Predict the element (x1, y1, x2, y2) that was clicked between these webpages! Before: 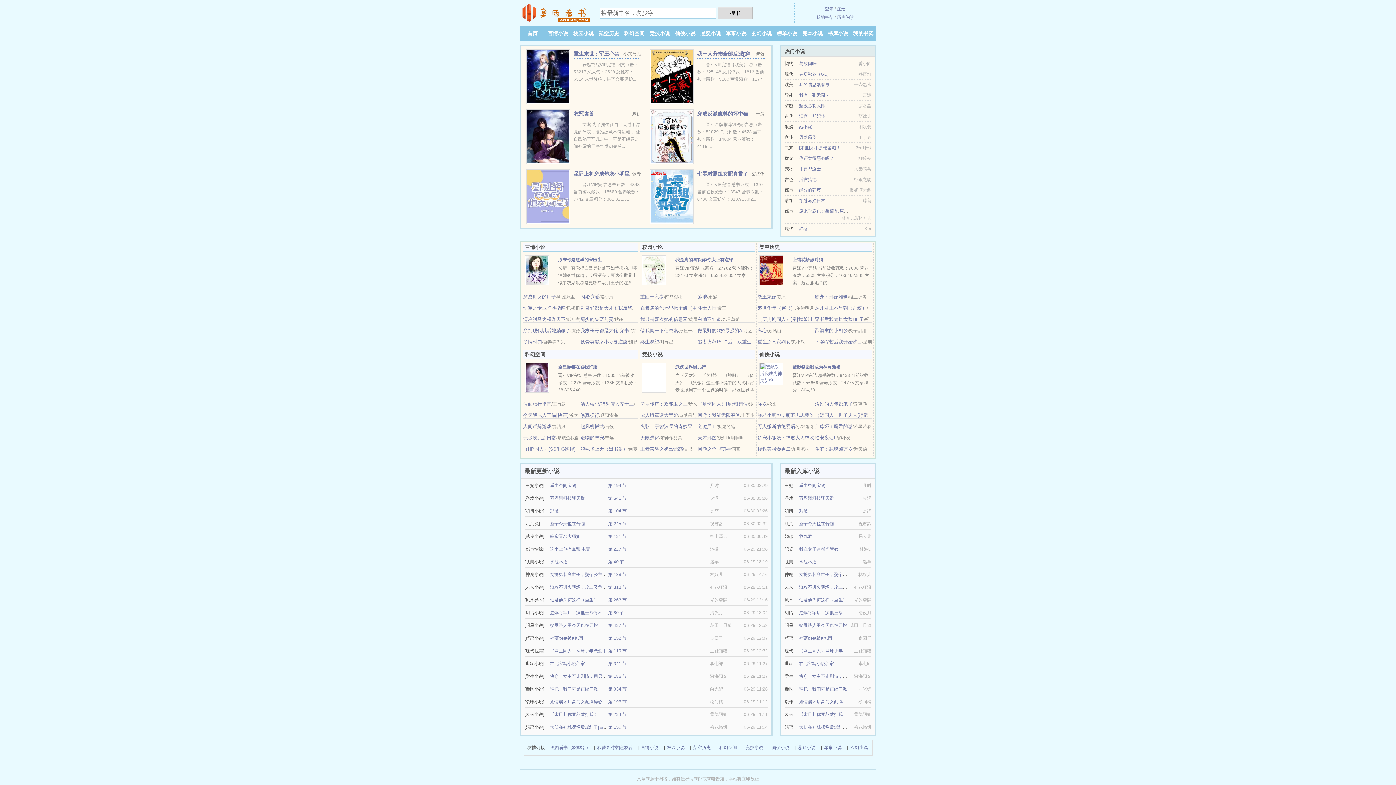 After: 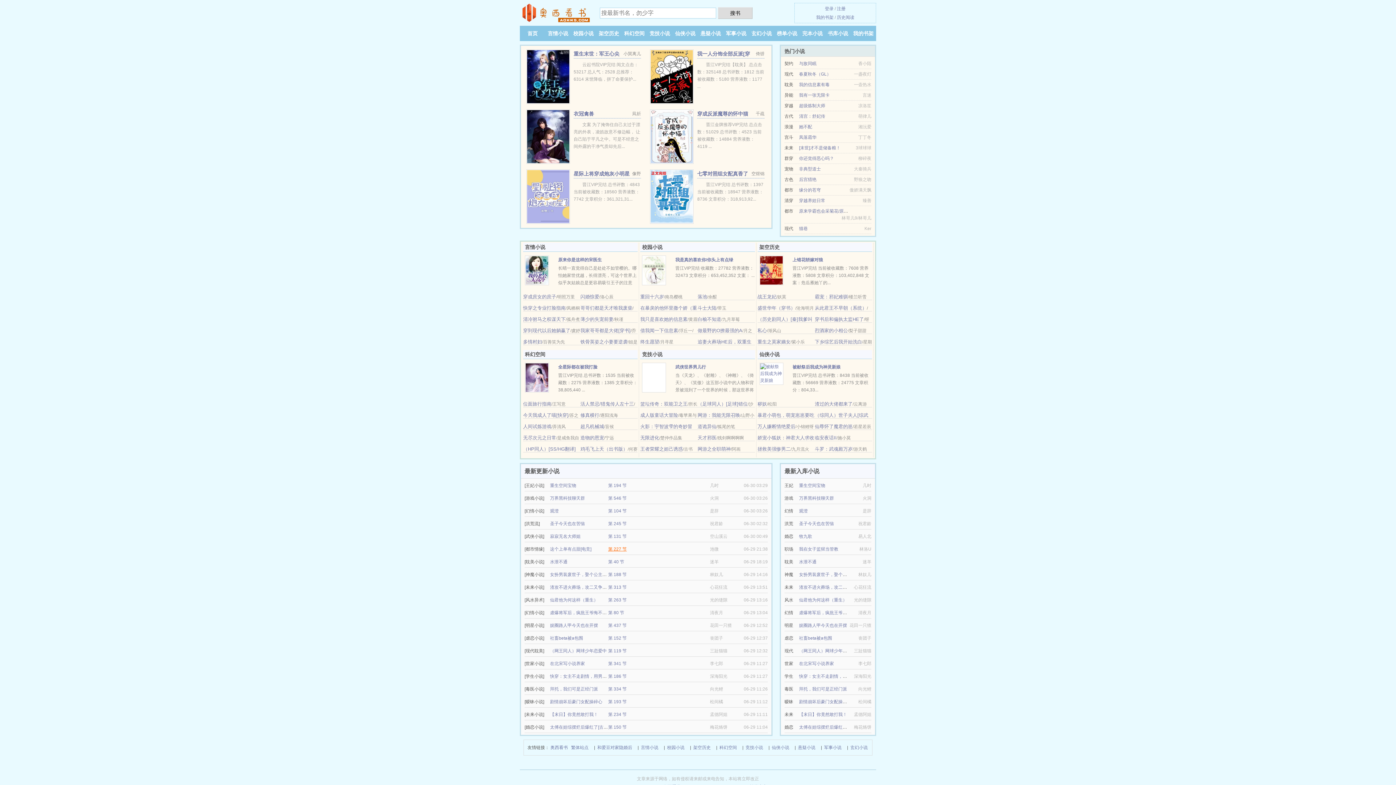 Action: label: 第 227 节 bbox: (608, 546, 626, 552)